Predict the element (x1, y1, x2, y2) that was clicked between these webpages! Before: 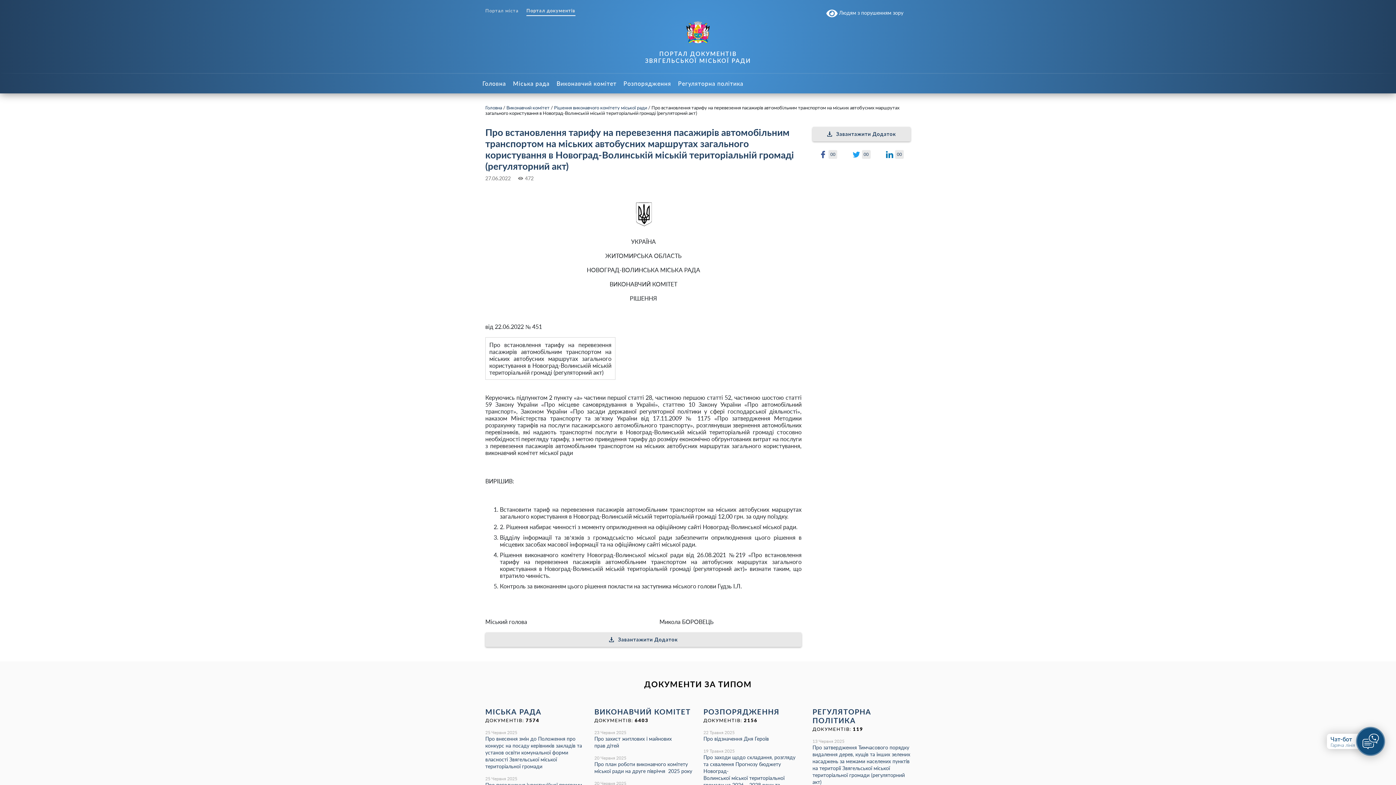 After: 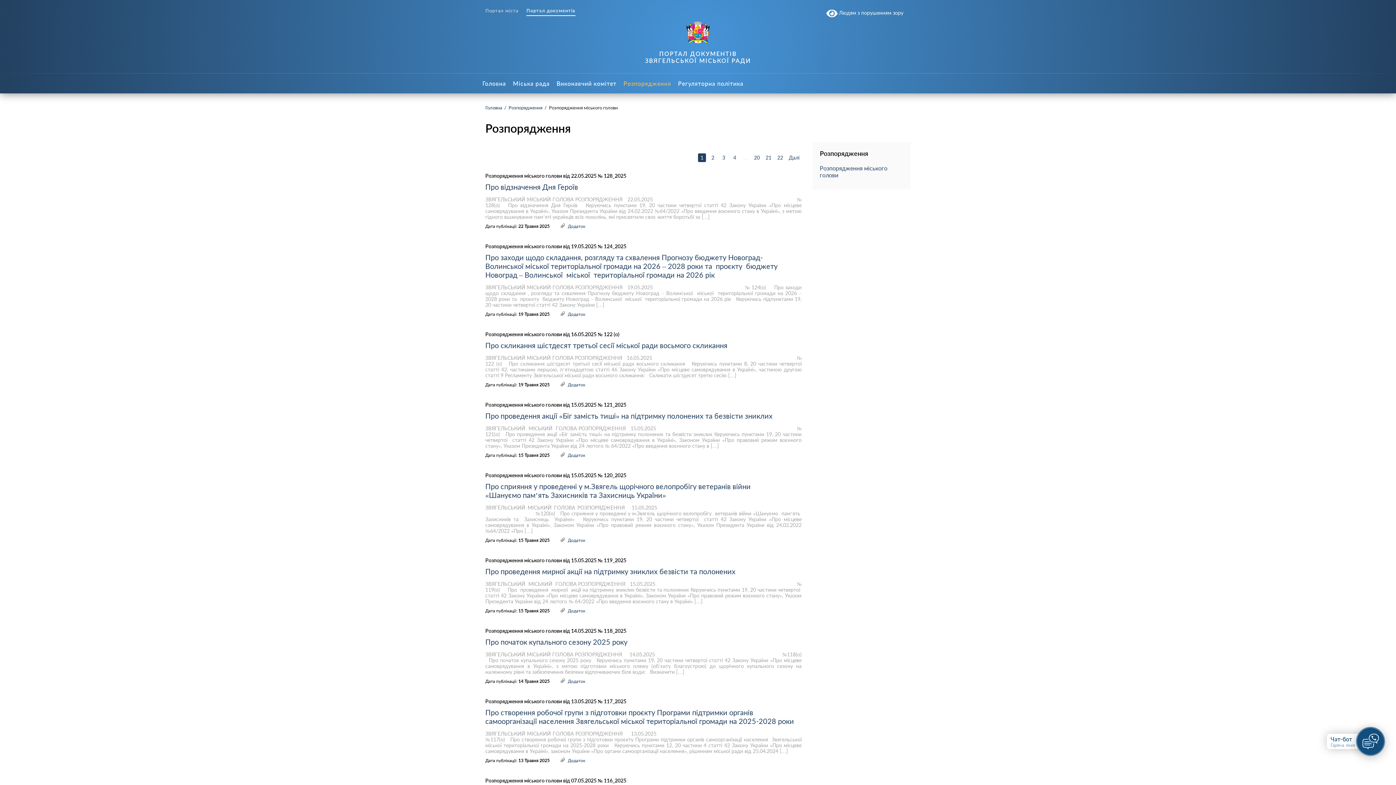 Action: label: Розпорядження bbox: (621, 73, 673, 93)